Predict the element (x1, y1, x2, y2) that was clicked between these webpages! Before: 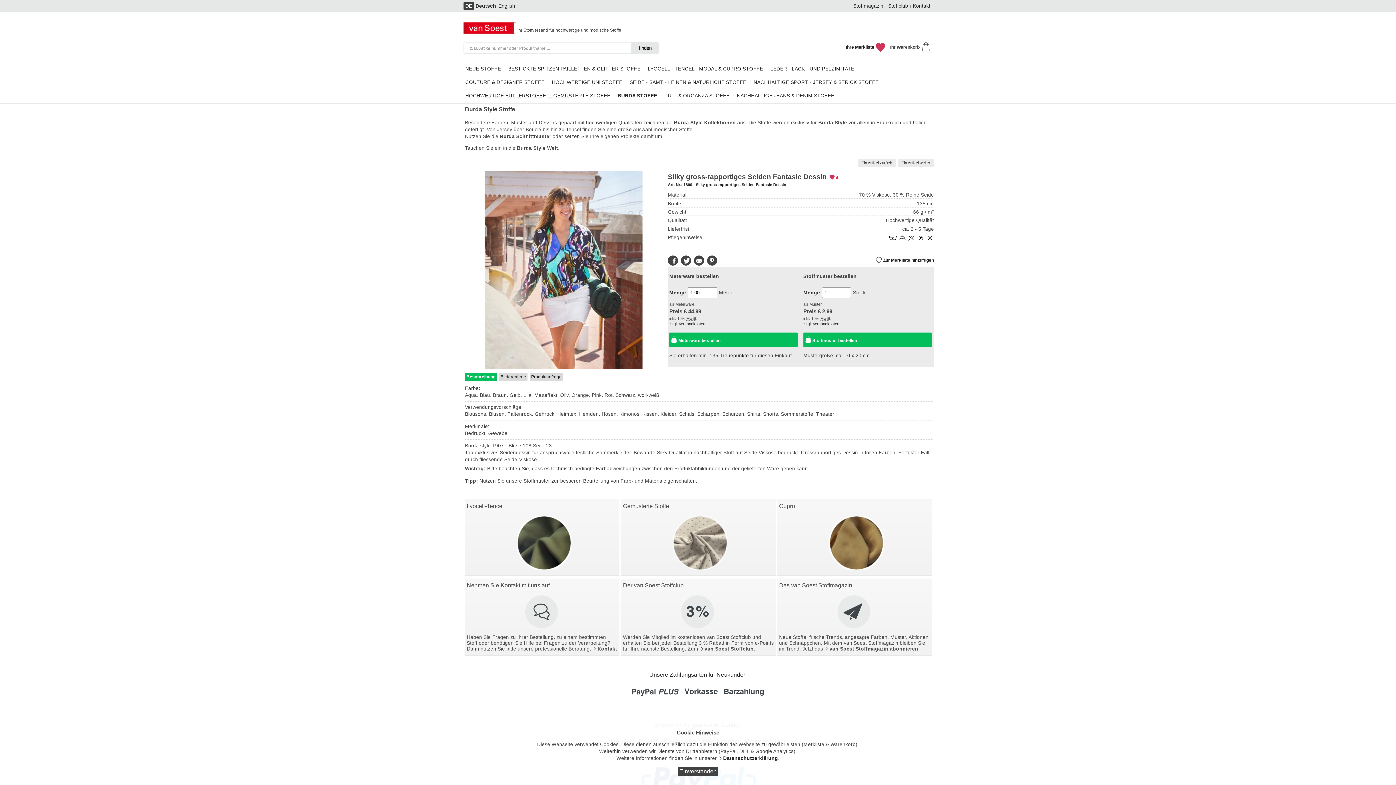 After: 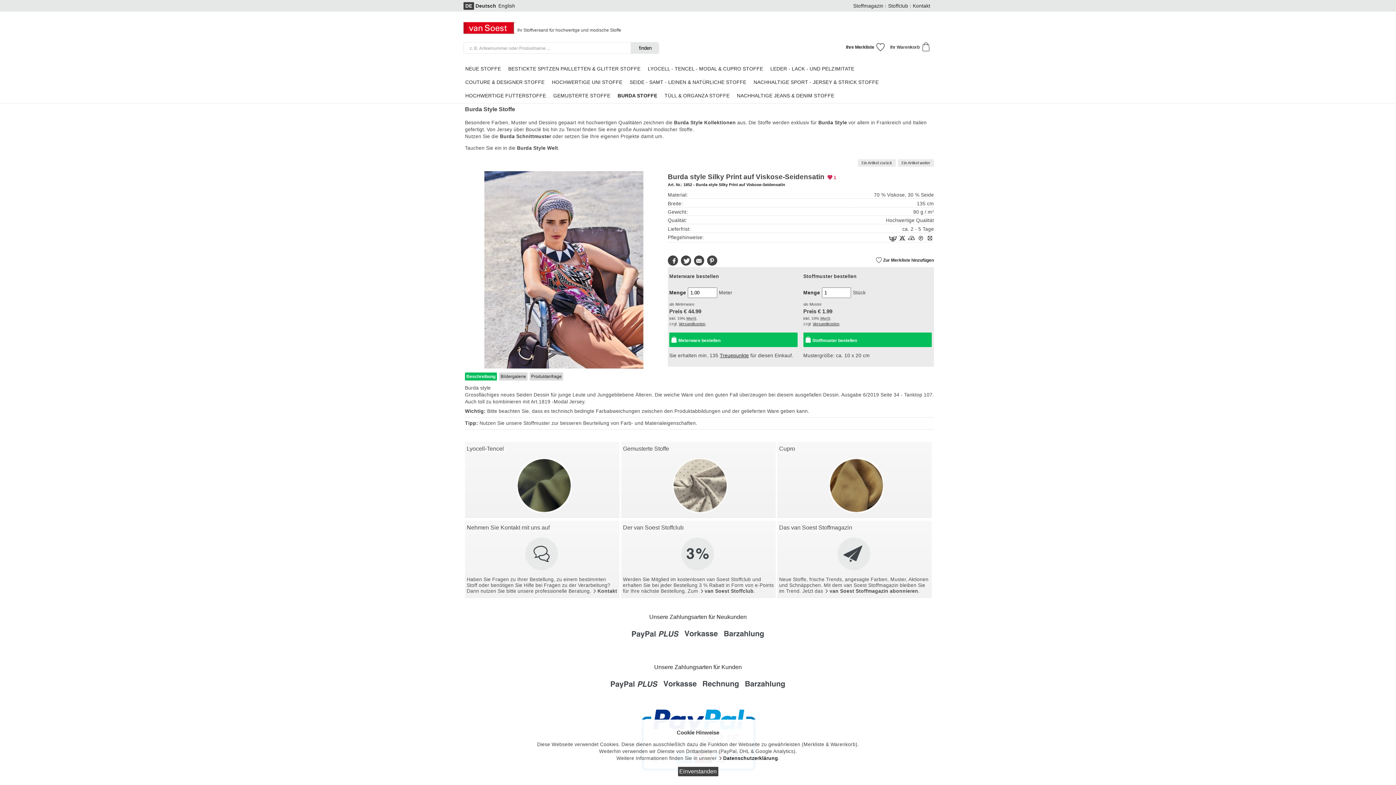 Action: label: Ein Artikel weiter bbox: (898, 159, 934, 166)